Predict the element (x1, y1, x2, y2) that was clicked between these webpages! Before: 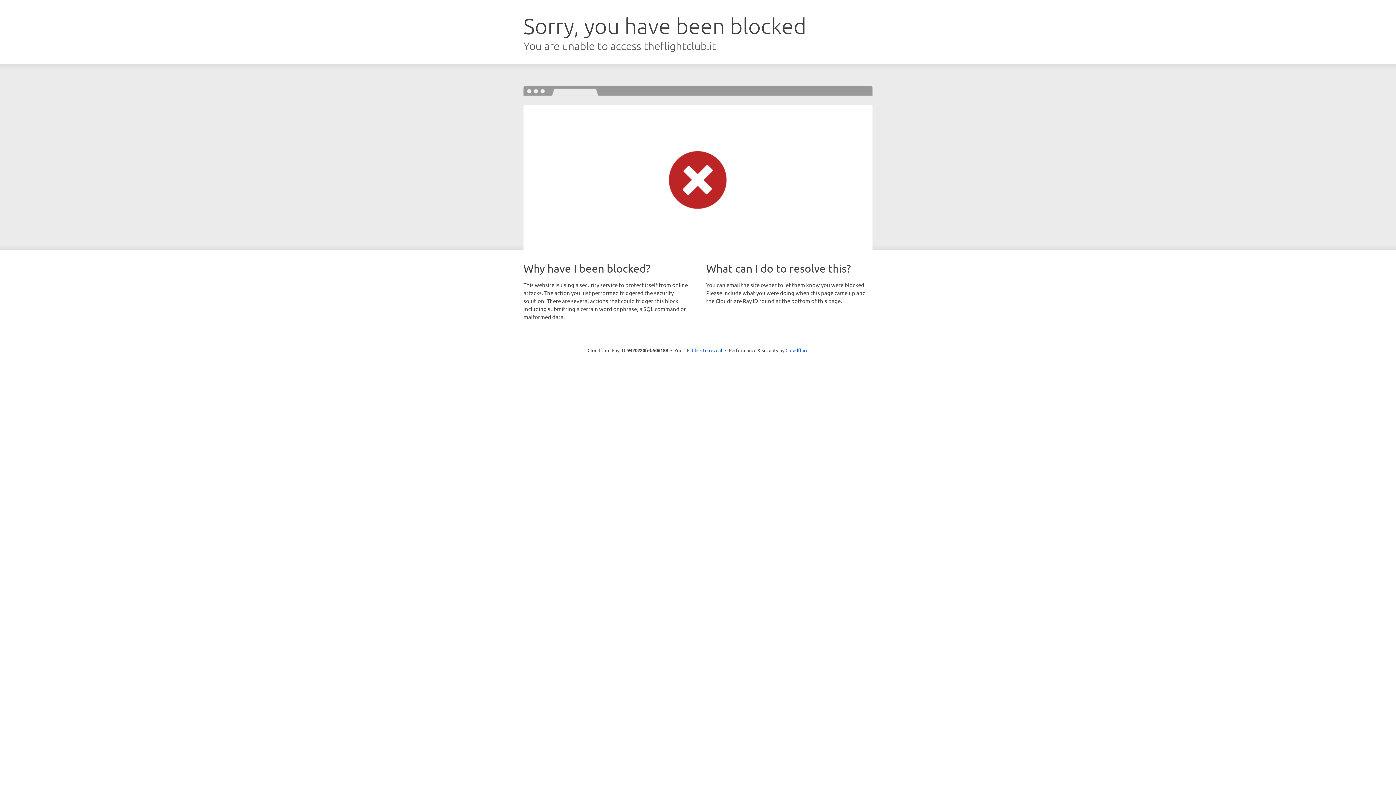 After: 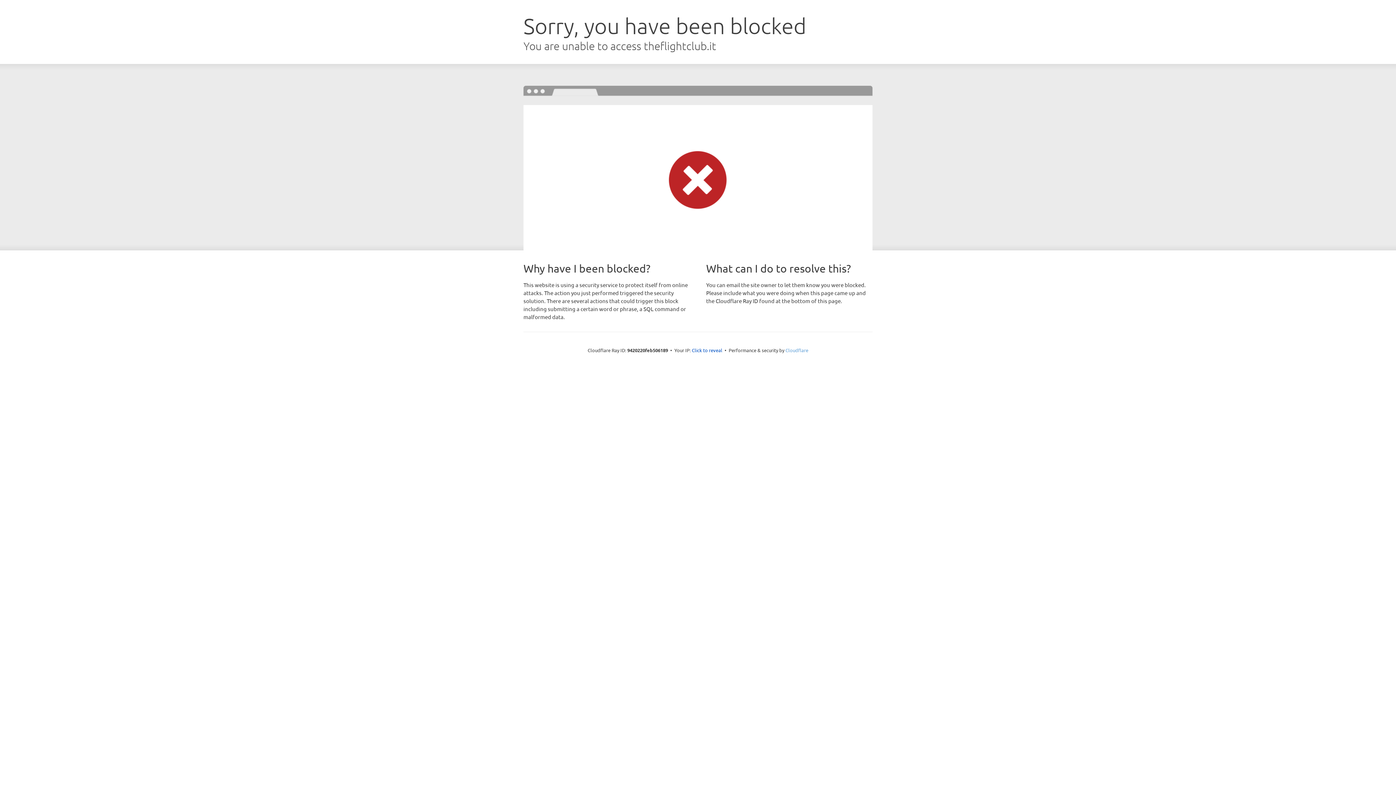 Action: bbox: (785, 347, 808, 353) label: Cloudflare